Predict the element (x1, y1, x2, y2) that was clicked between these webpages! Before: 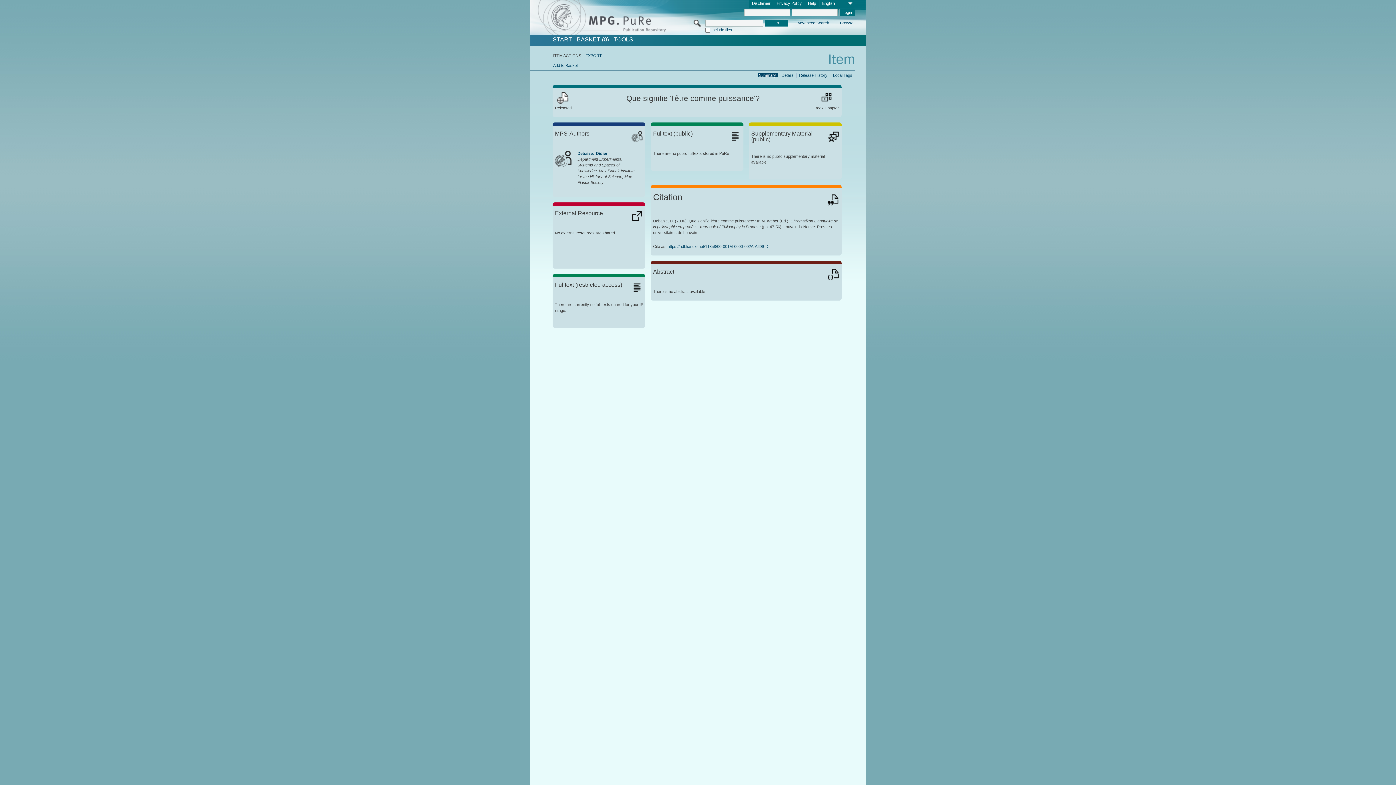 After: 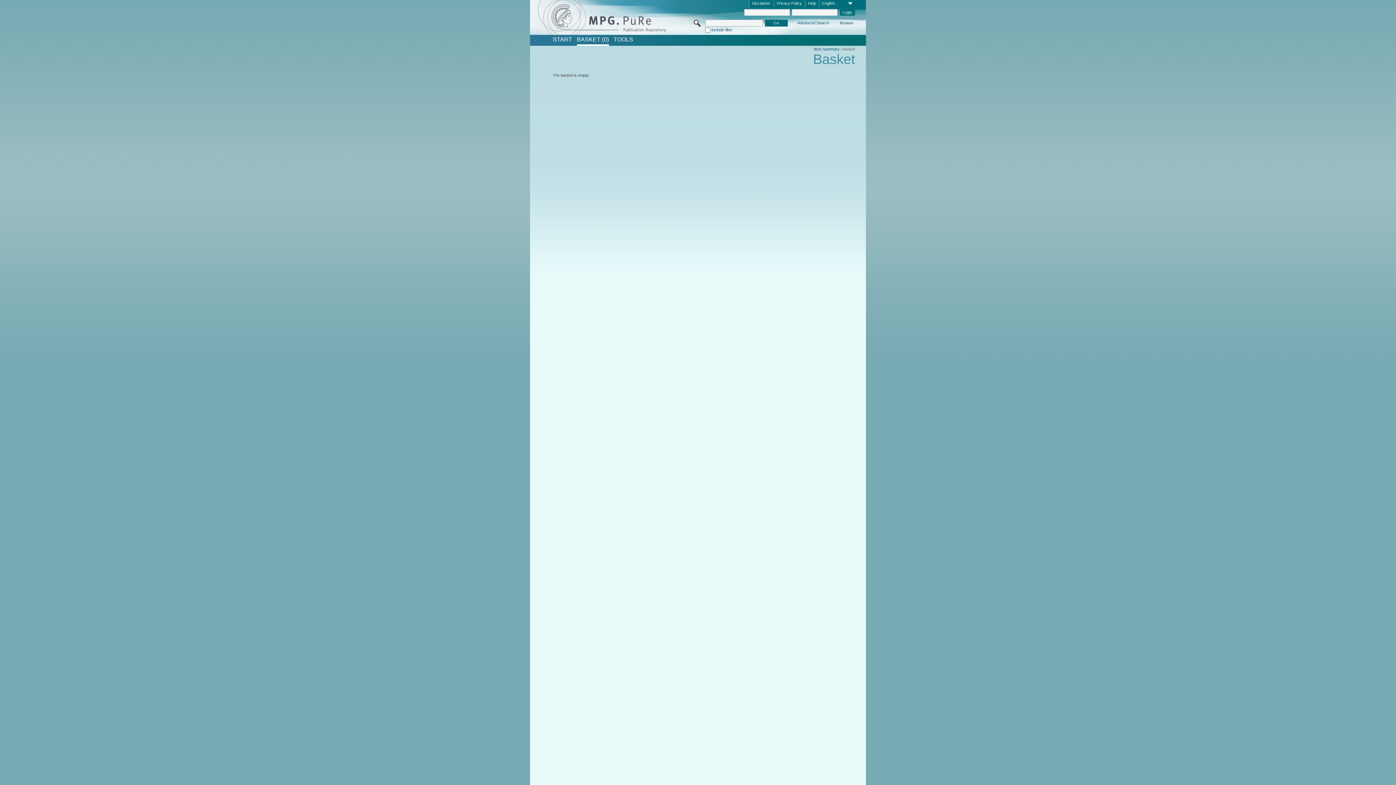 Action: label: BASKET (0) bbox: (576, 36, 608, 42)